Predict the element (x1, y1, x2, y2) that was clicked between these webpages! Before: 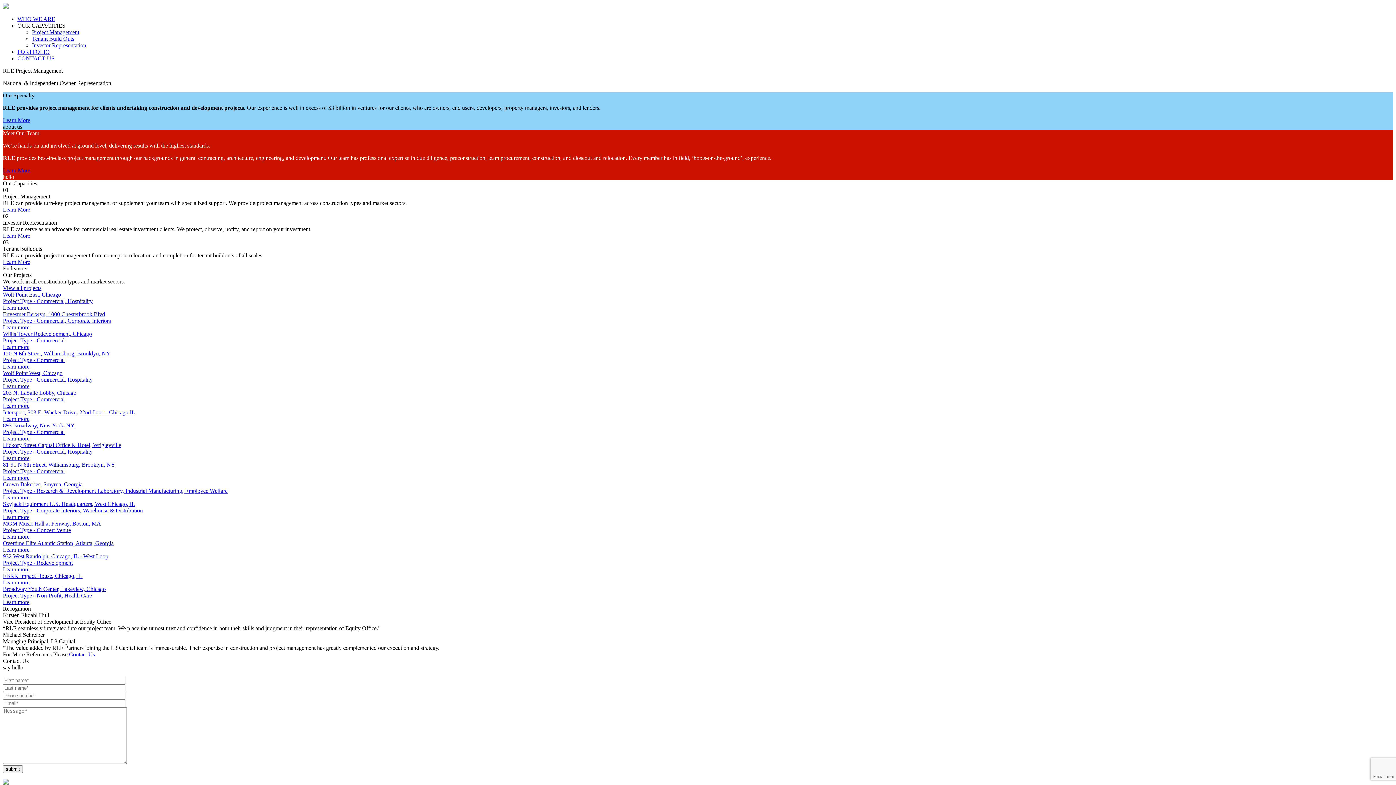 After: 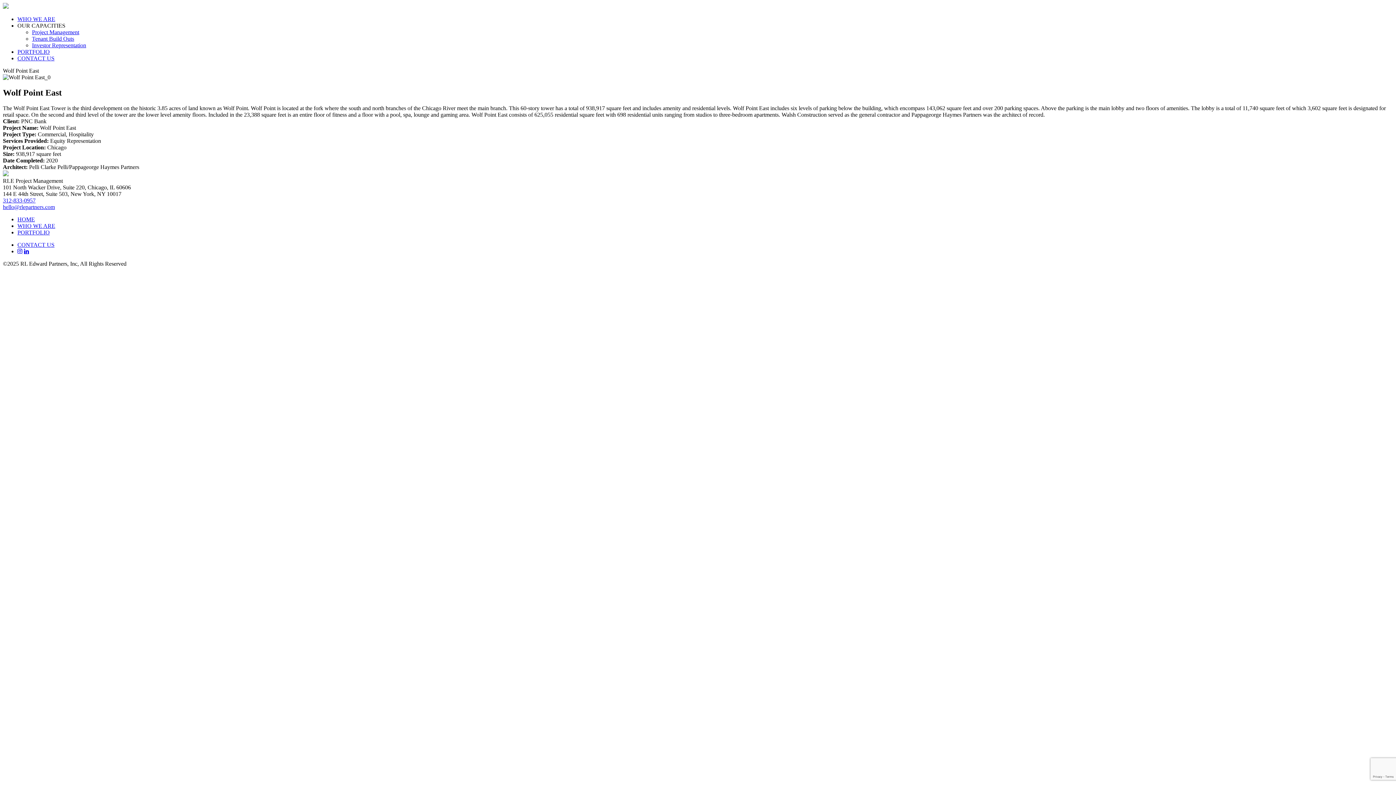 Action: bbox: (2, 291, 1393, 311) label: Wolf Point East, Chicago
Project Type - Commercial, Hospitality
Learn more